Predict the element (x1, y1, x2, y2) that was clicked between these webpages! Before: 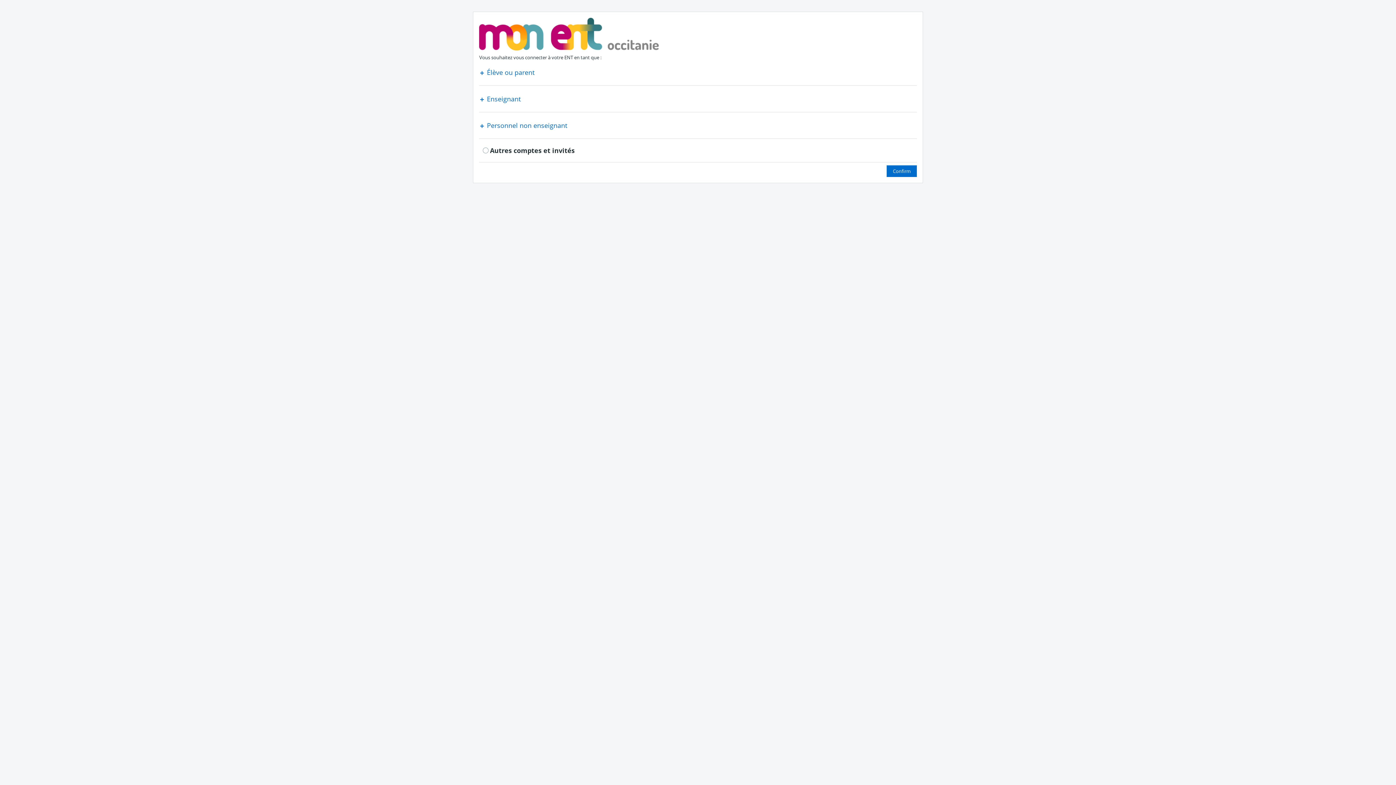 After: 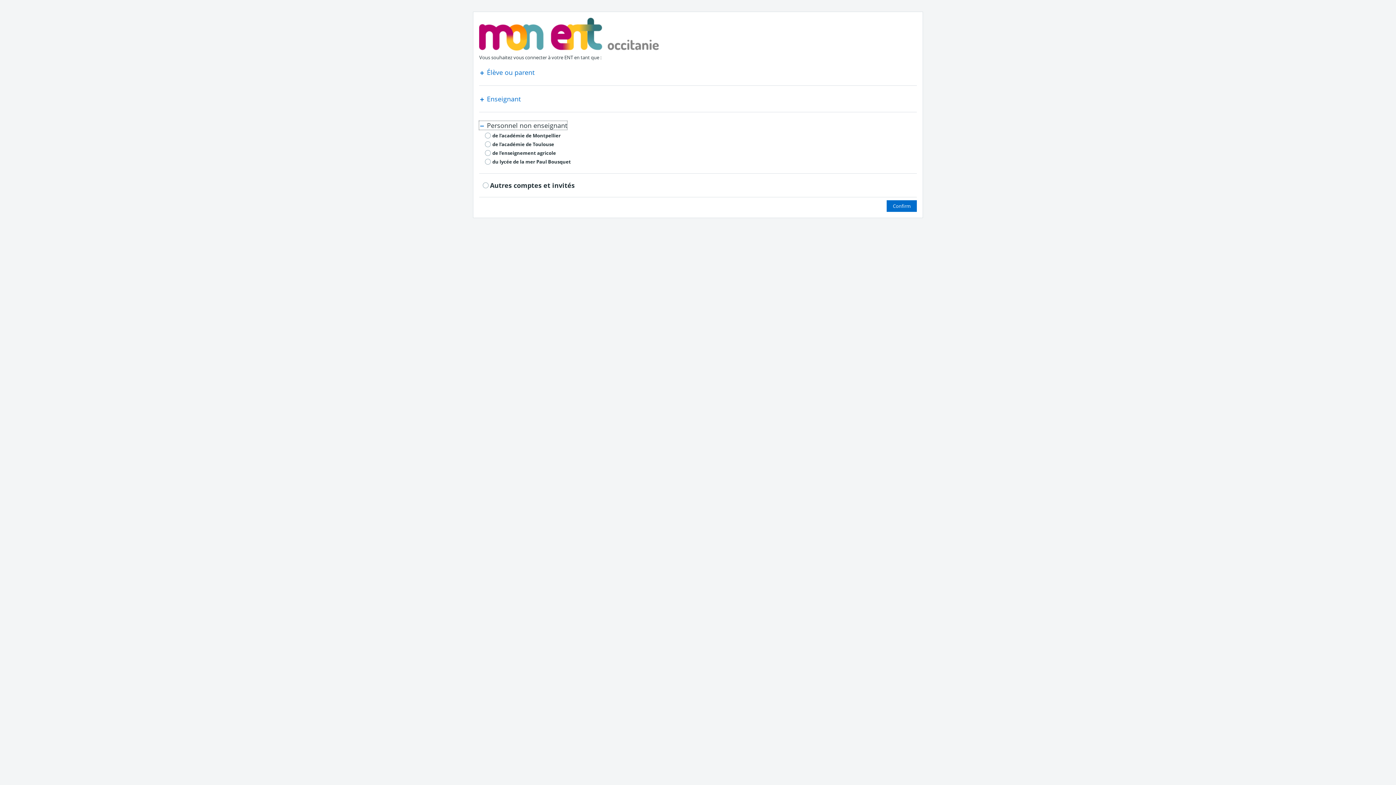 Action: label:  Personnel non enseignant bbox: (479, 121, 567, 129)